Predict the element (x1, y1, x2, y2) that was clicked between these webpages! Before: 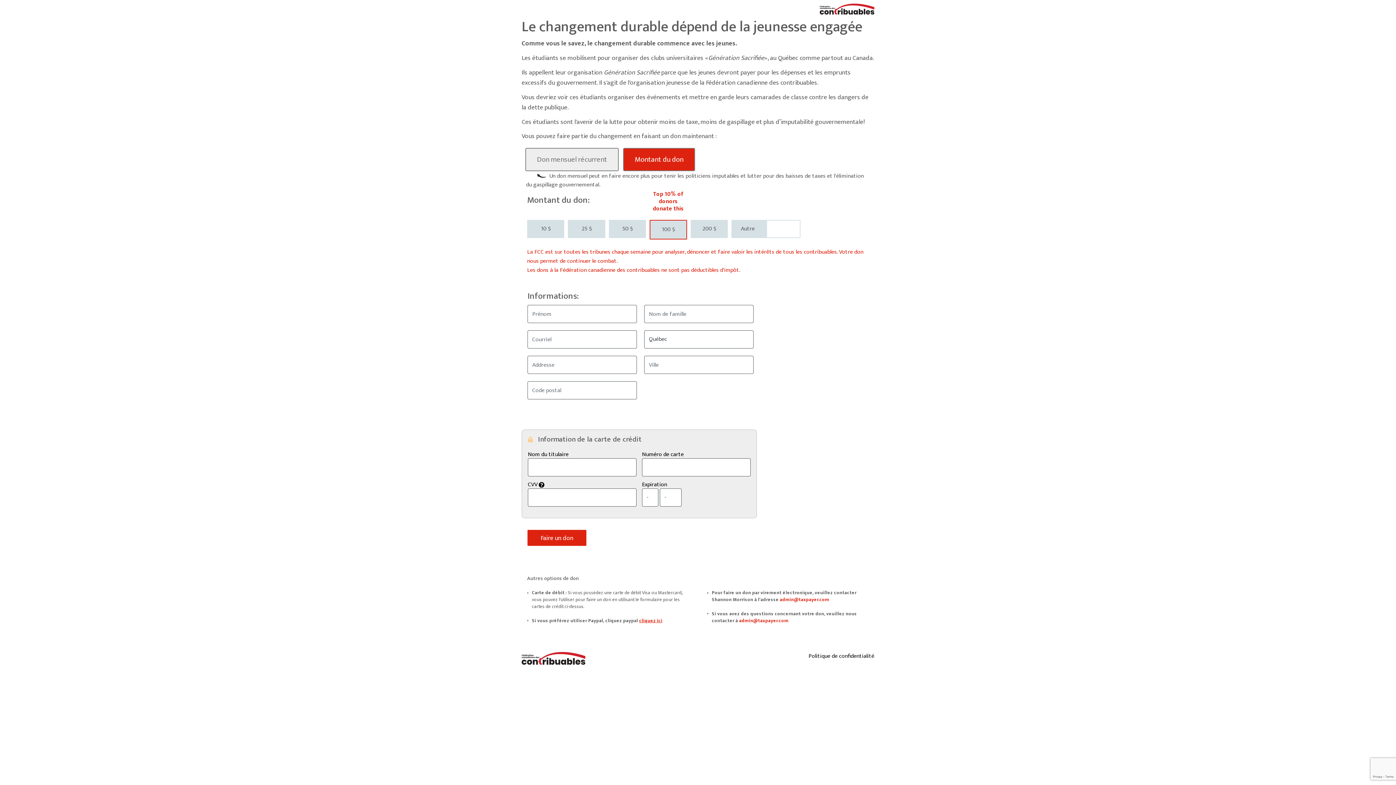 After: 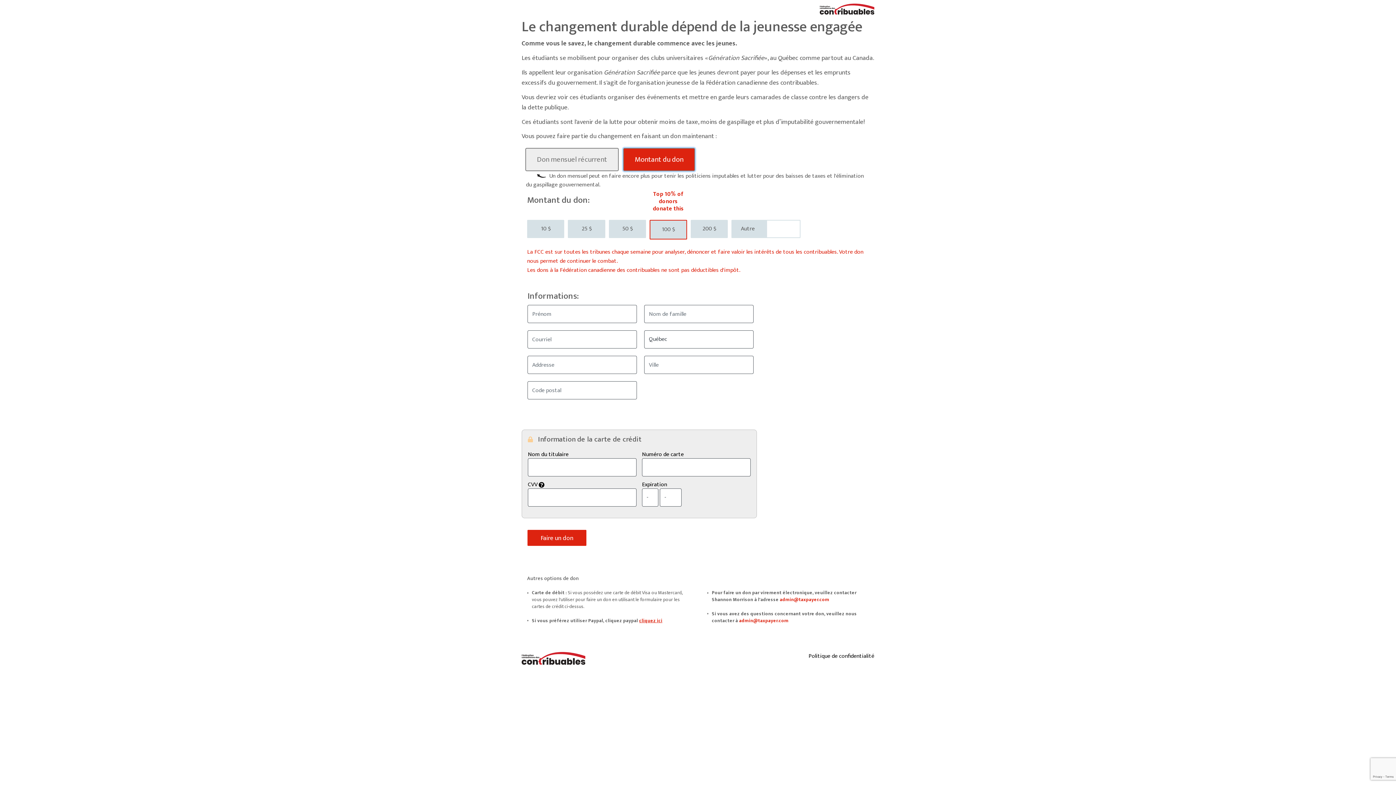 Action: bbox: (623, 148, 695, 171) label: Montant du don